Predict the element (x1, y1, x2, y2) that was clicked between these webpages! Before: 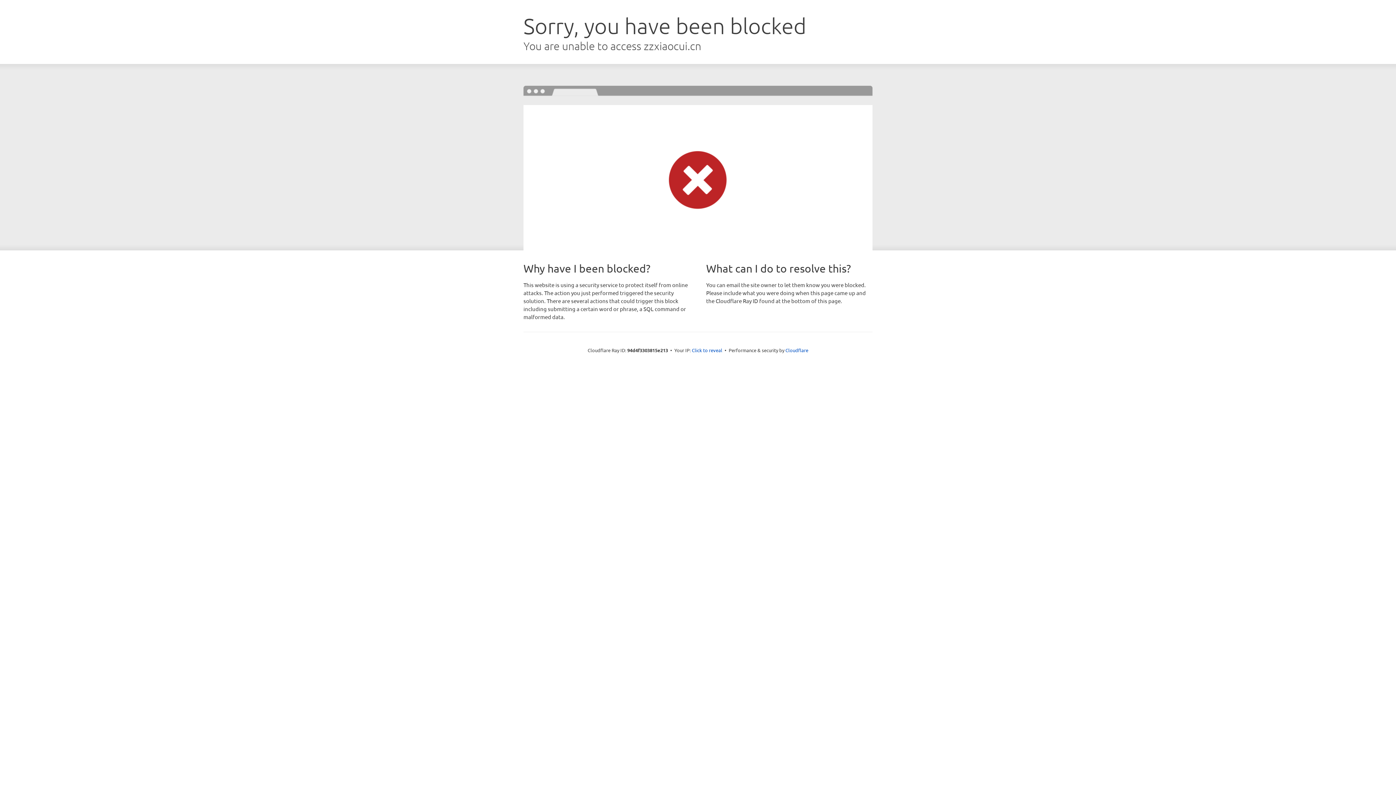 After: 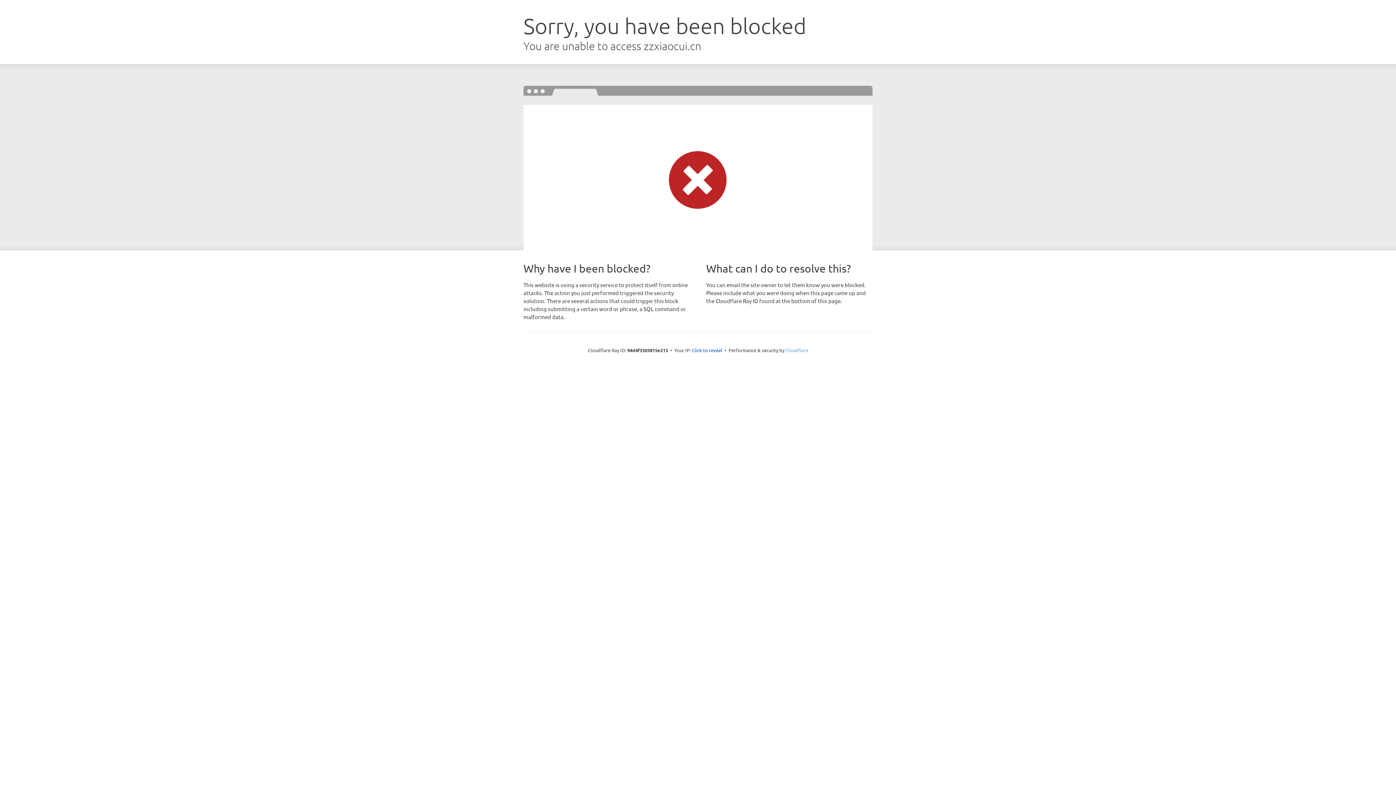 Action: label: Cloudflare bbox: (785, 347, 808, 353)